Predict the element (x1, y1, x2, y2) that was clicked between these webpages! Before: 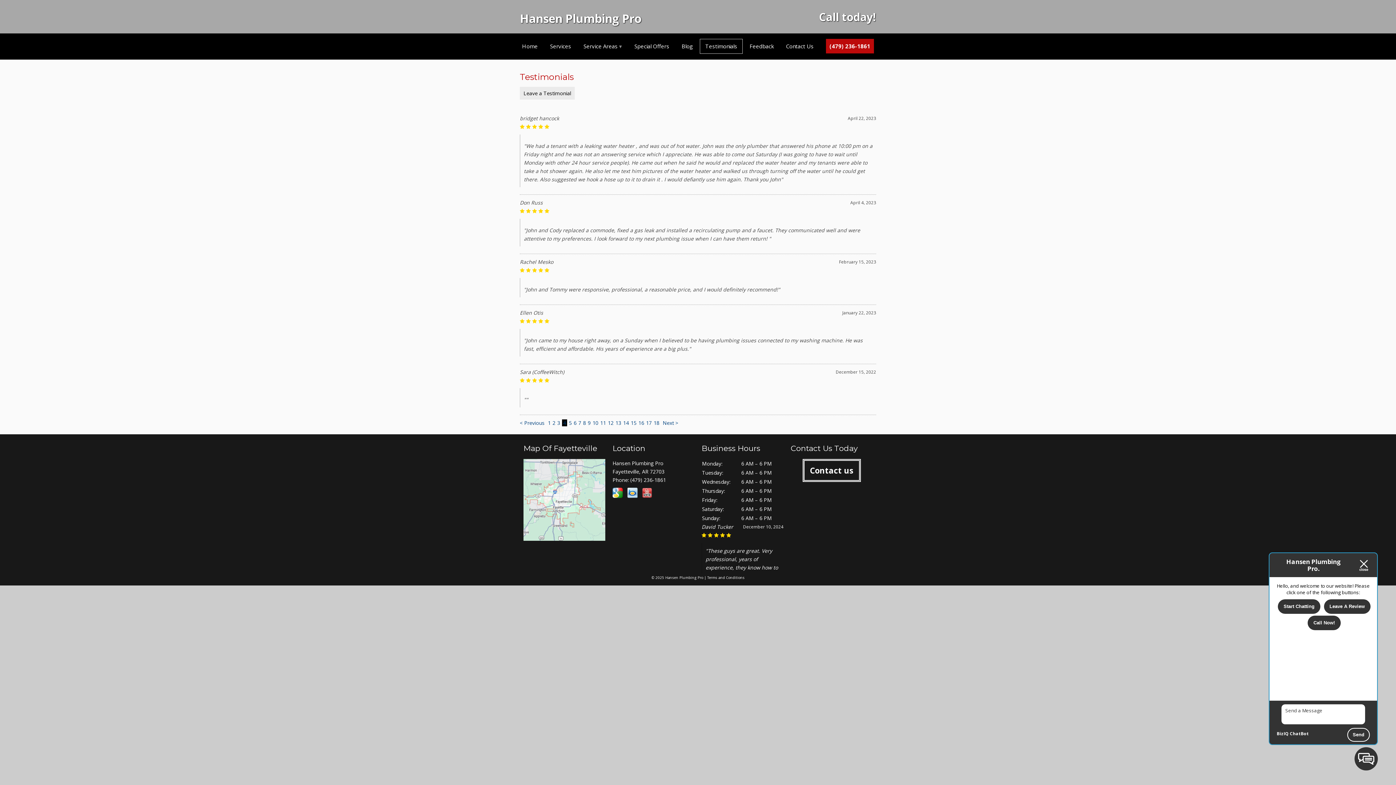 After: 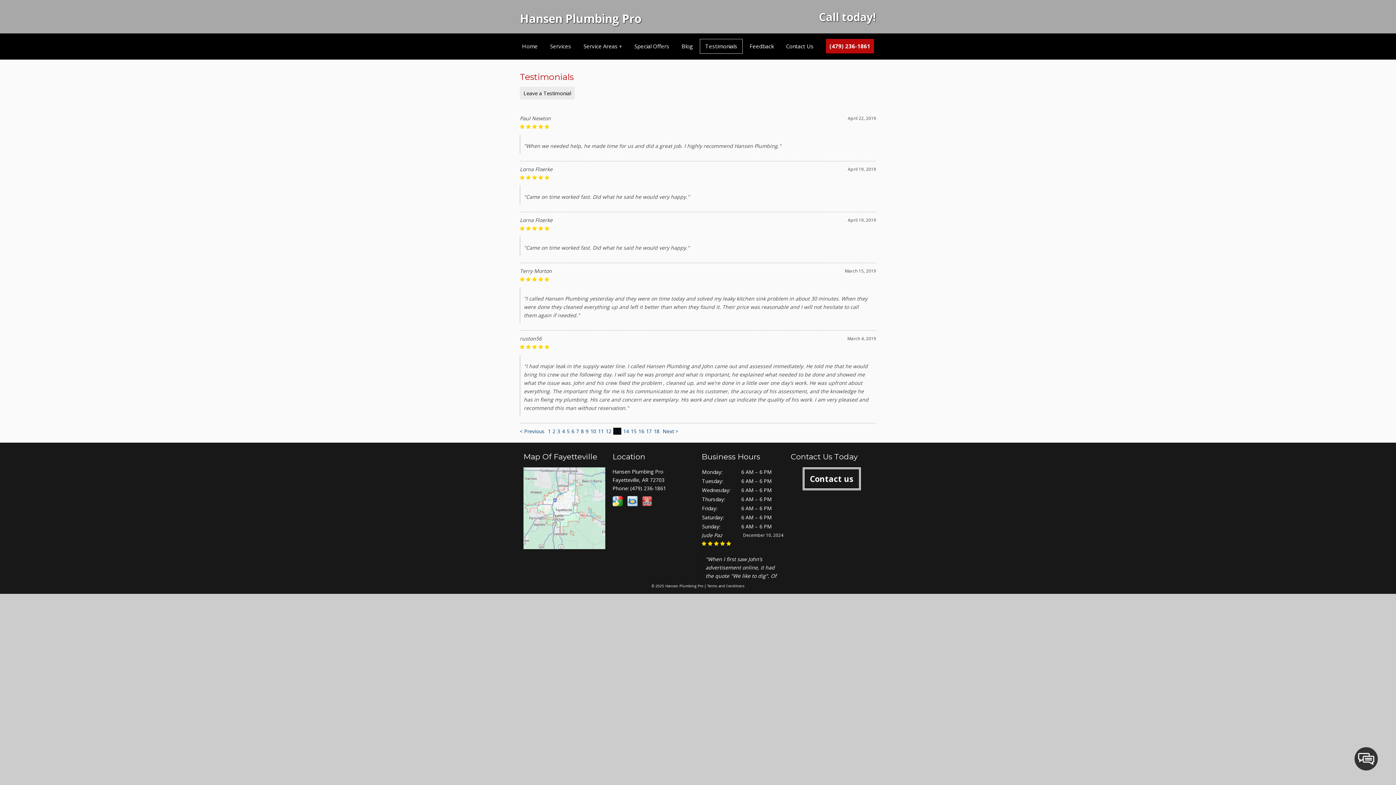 Action: bbox: (615, 419, 621, 426) label: 13